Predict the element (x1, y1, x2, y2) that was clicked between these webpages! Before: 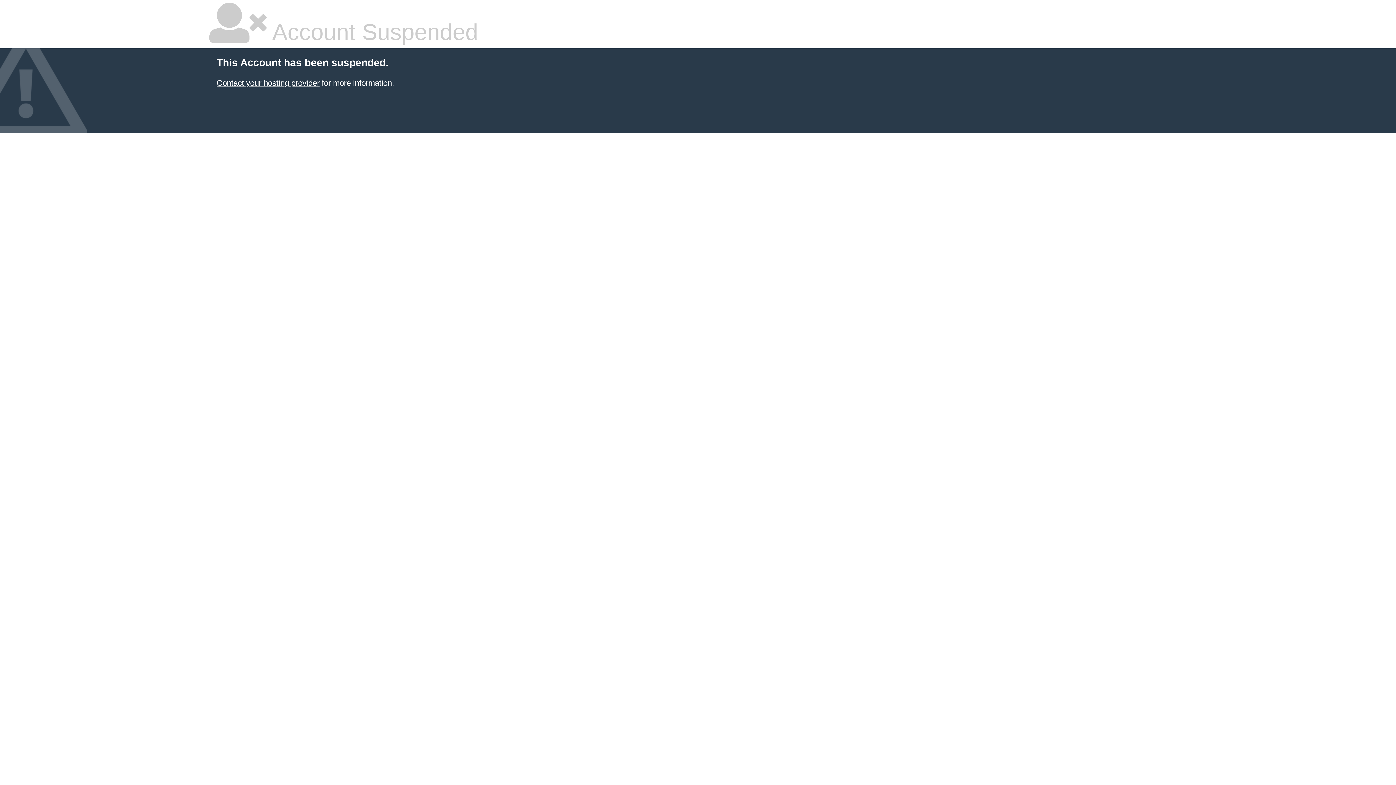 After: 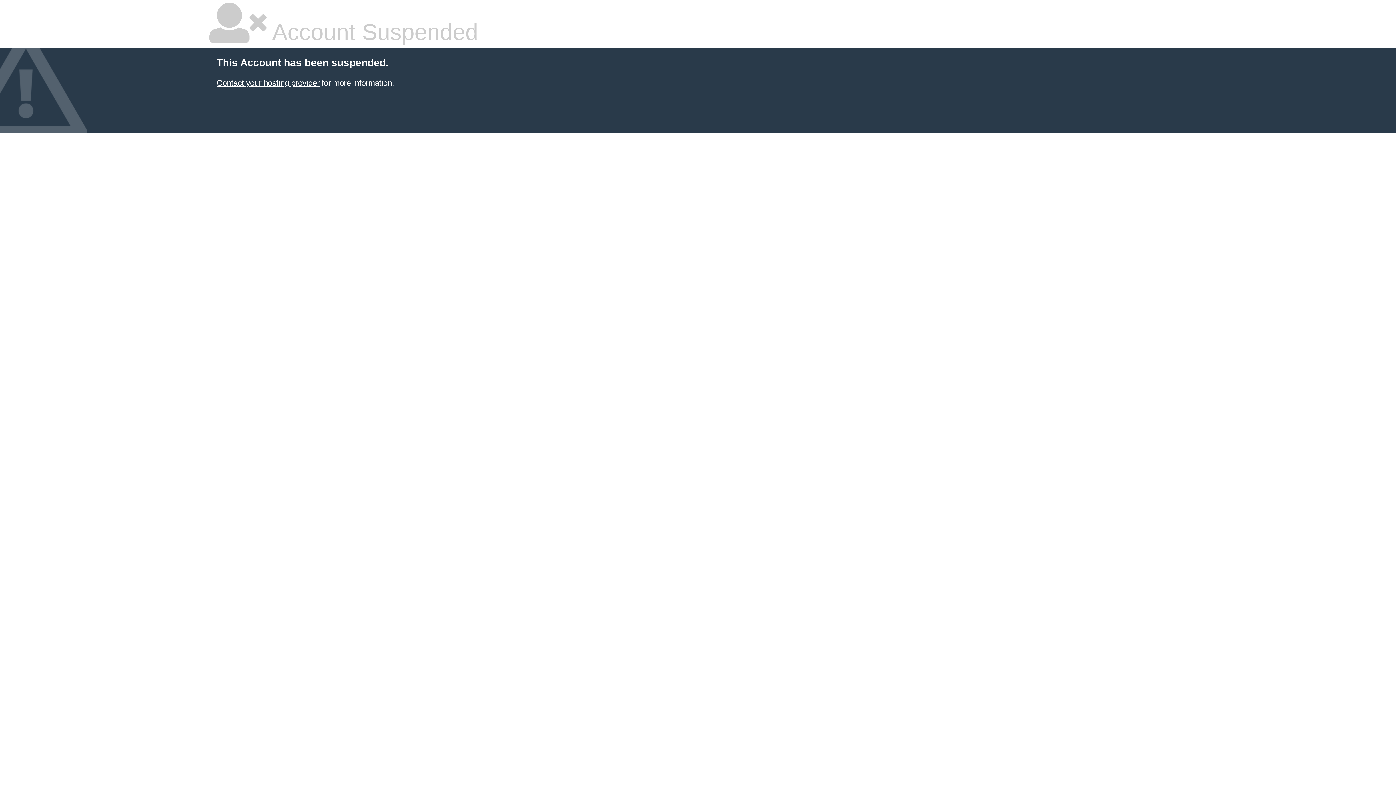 Action: label: Contact your hosting provider bbox: (216, 78, 319, 87)